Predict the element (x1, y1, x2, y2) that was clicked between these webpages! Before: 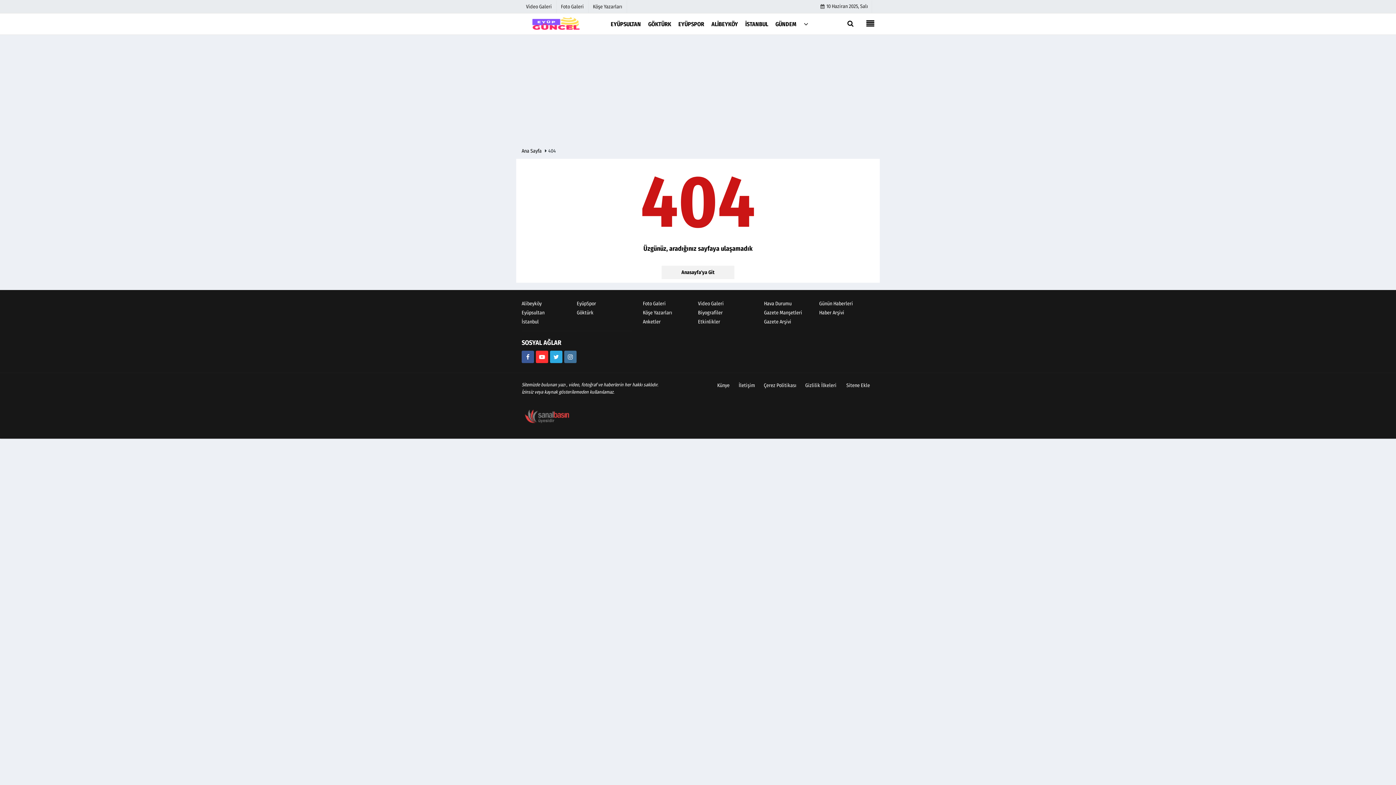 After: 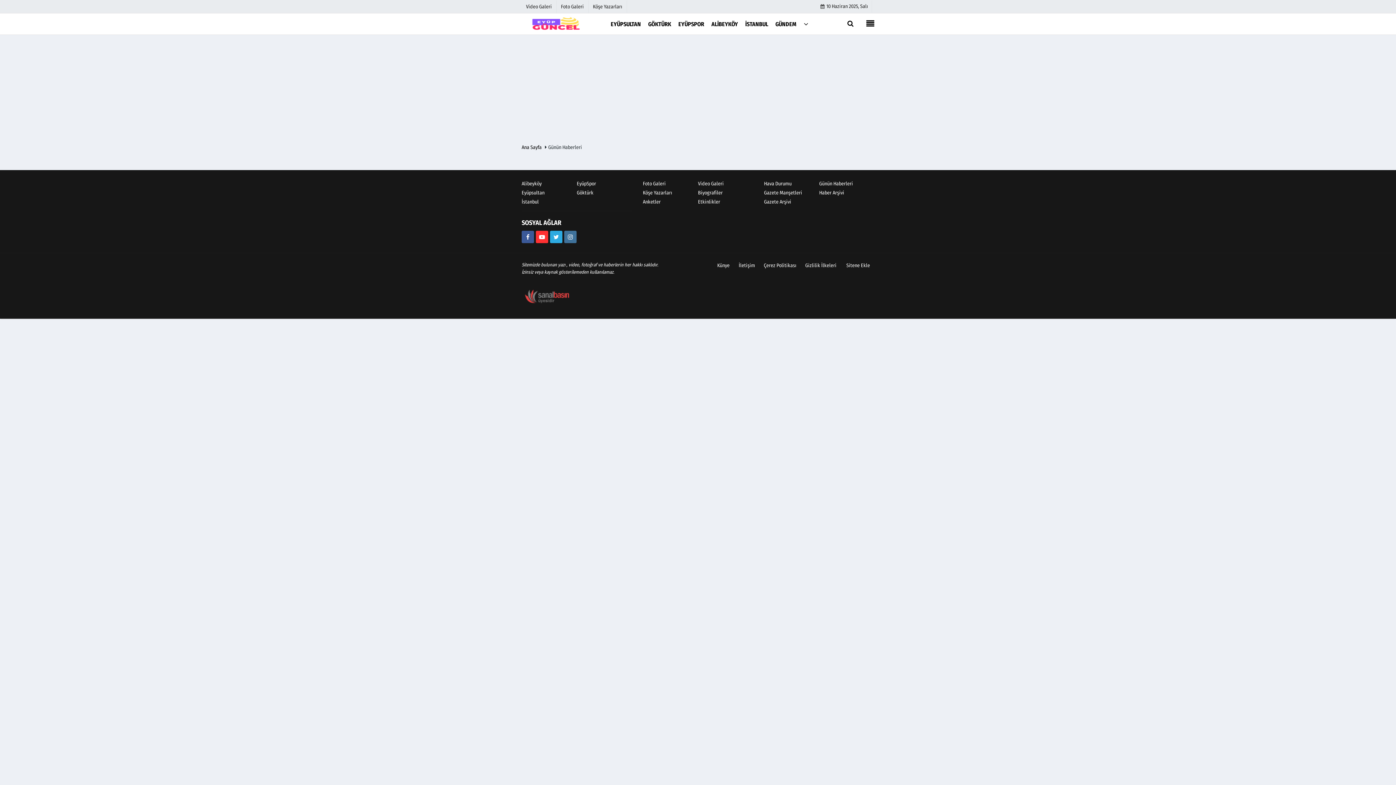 Action: label: 10 Haziran 2025, Salı bbox: (820, 0, 872, 13)